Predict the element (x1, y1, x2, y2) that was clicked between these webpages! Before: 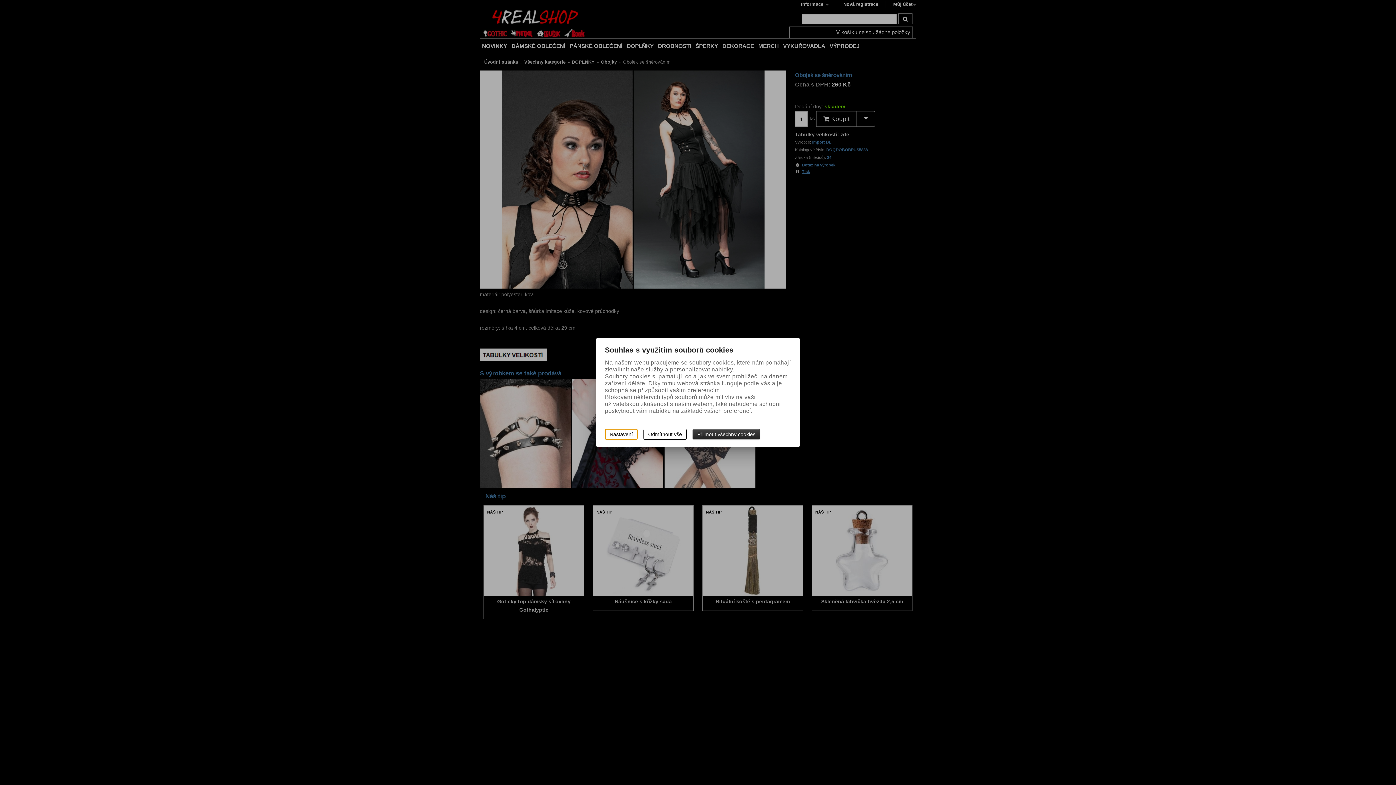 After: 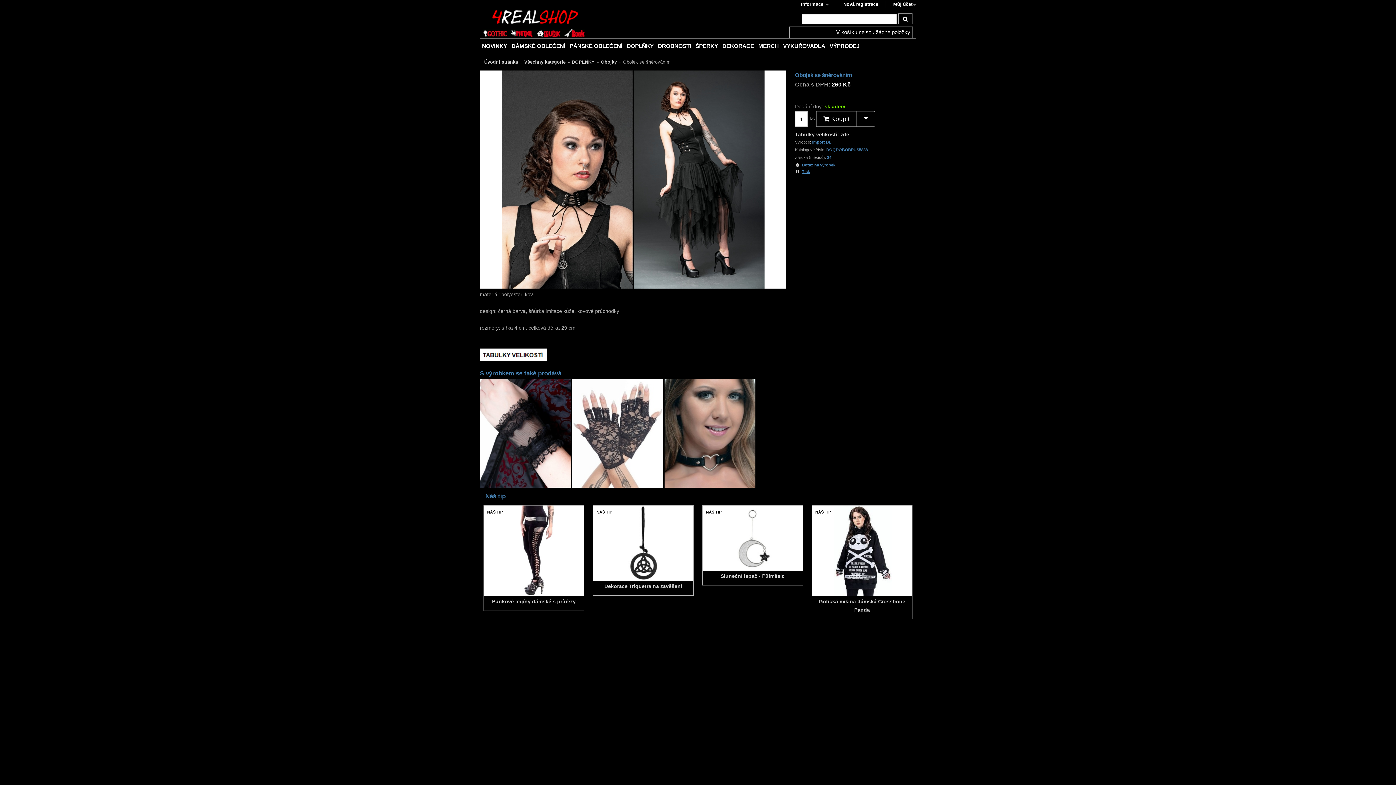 Action: bbox: (692, 429, 760, 440) label: Přijmout všechny cookies